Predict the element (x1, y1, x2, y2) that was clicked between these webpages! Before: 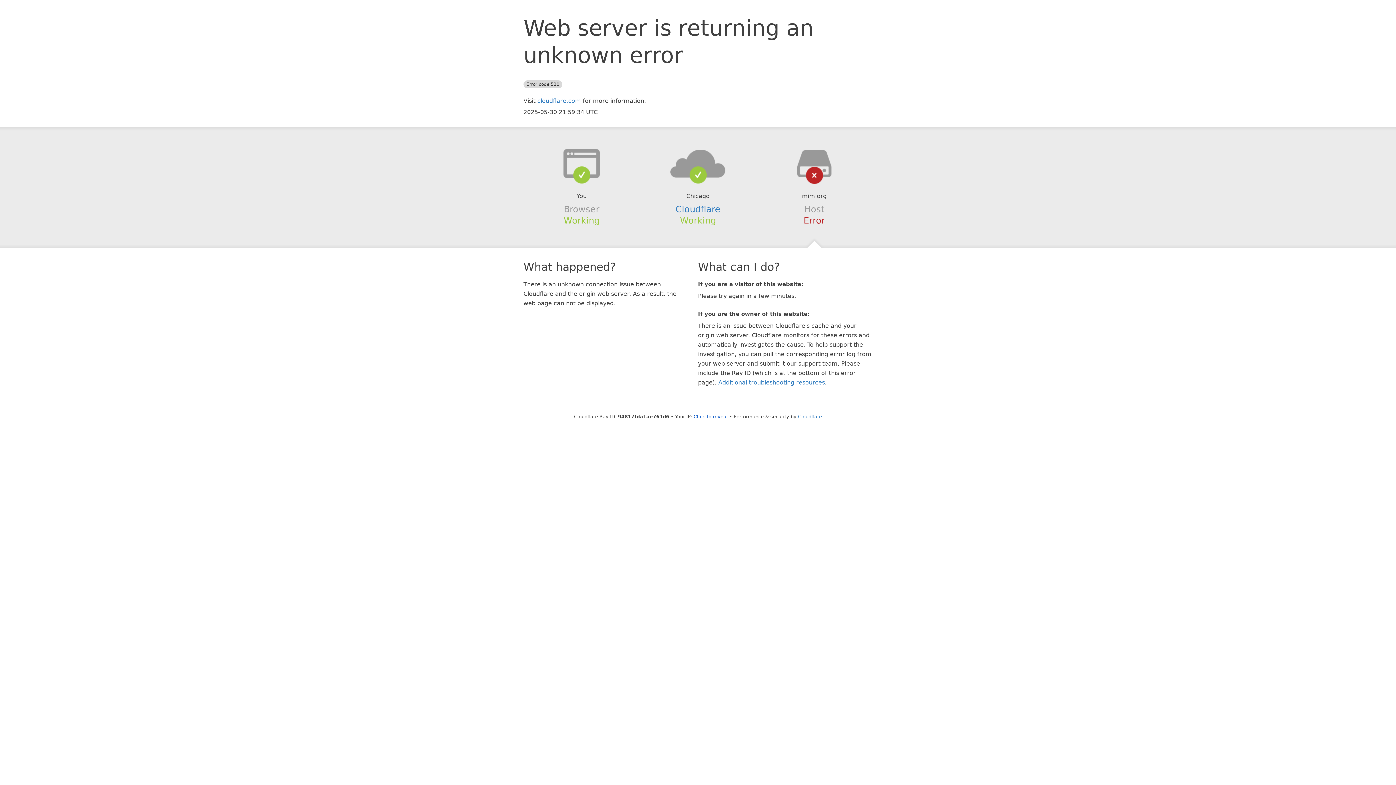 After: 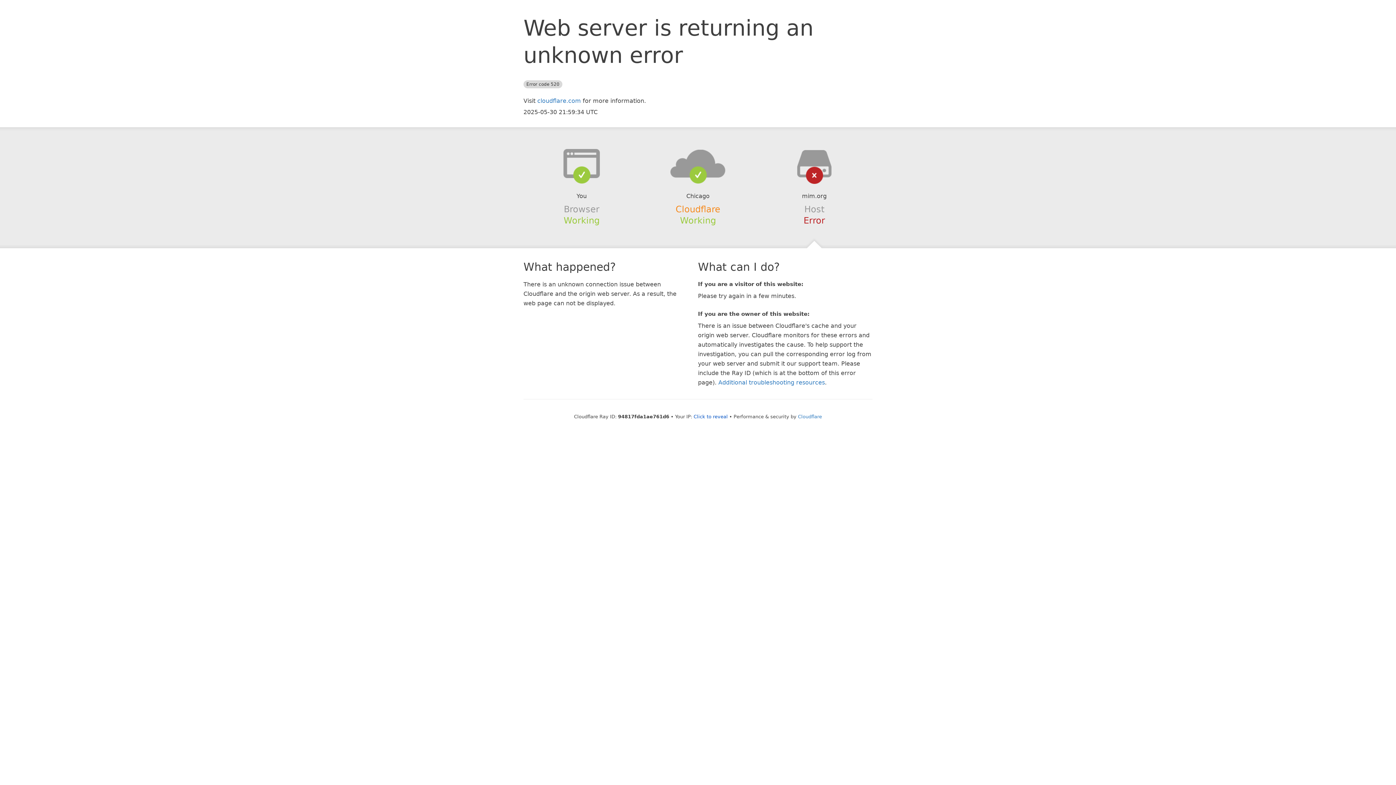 Action: label: Cloudflare bbox: (675, 204, 720, 214)